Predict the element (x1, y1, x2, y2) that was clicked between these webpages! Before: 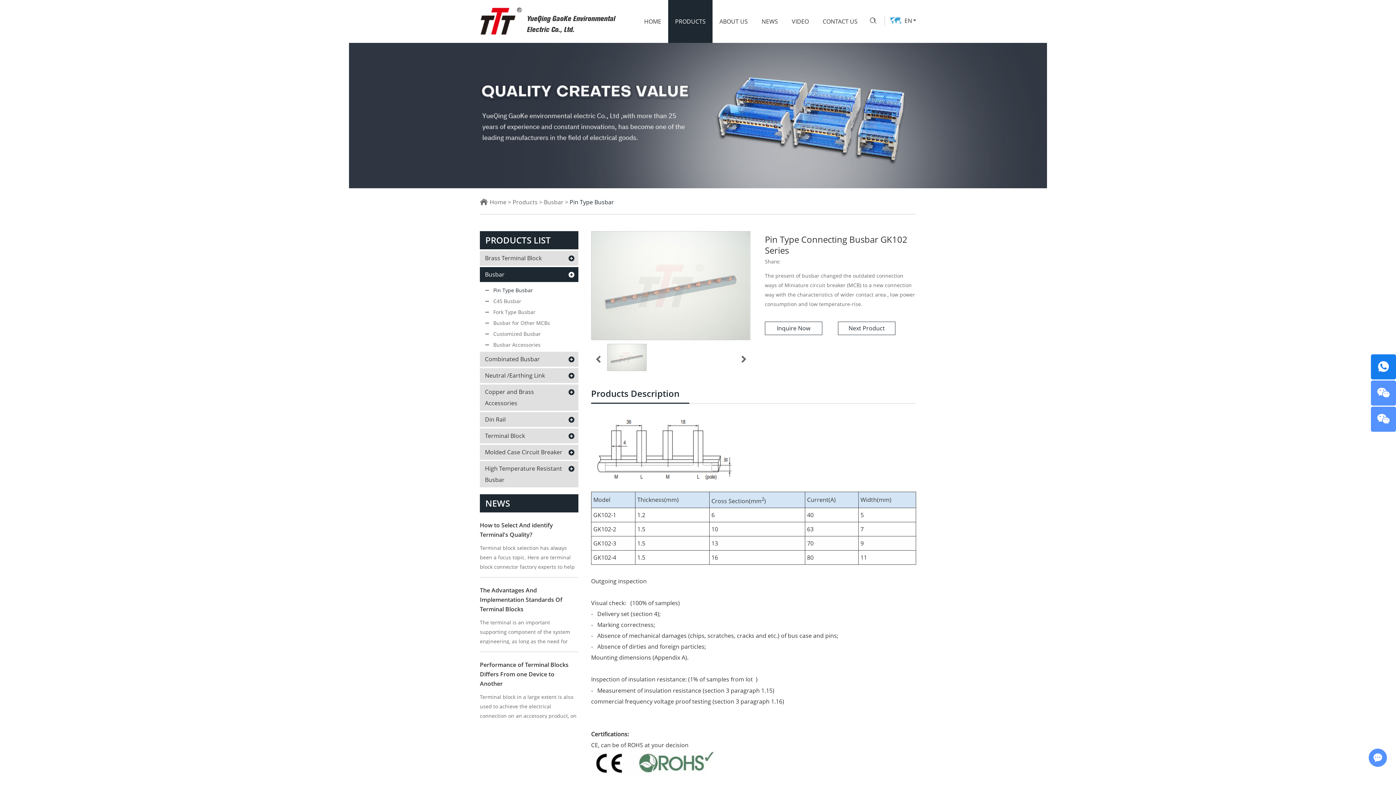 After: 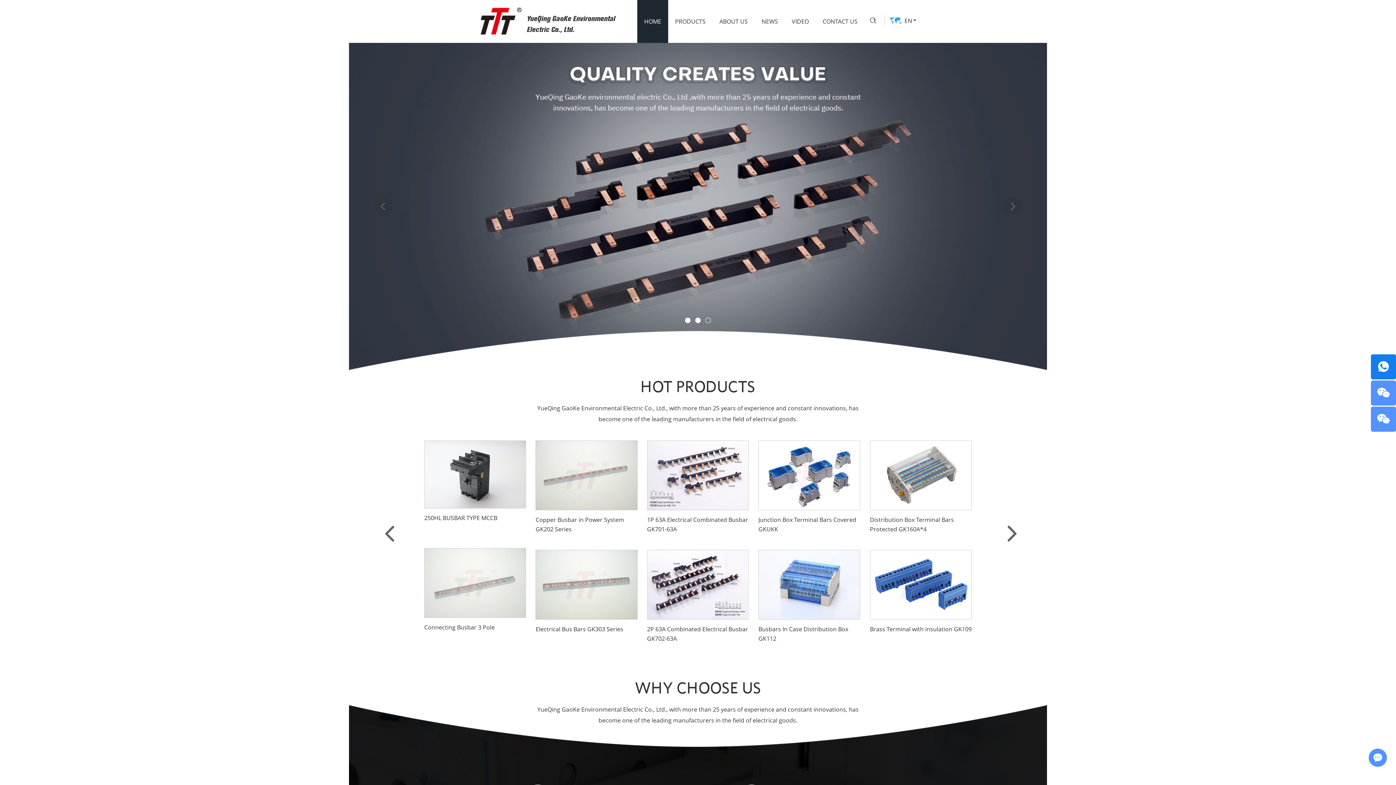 Action: bbox: (480, 6, 522, 35)